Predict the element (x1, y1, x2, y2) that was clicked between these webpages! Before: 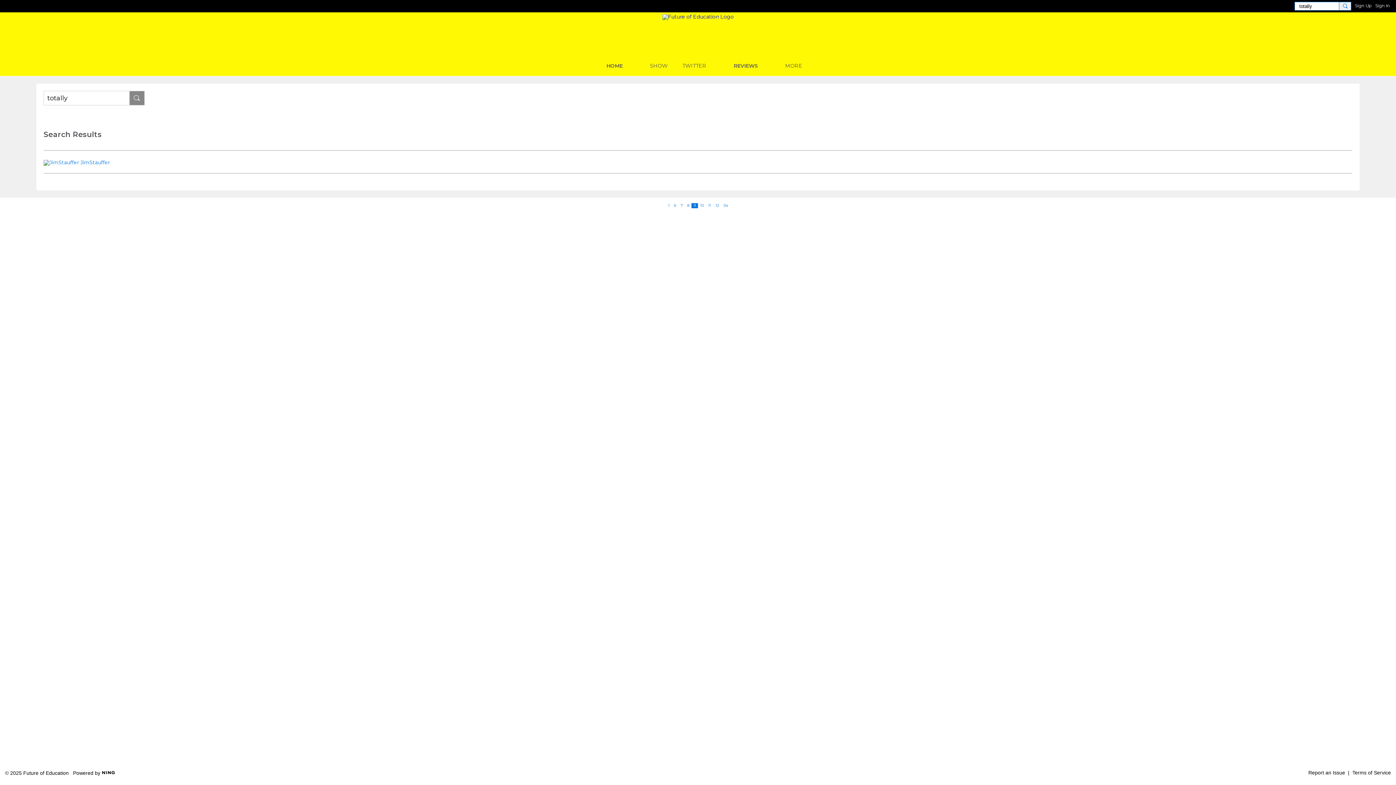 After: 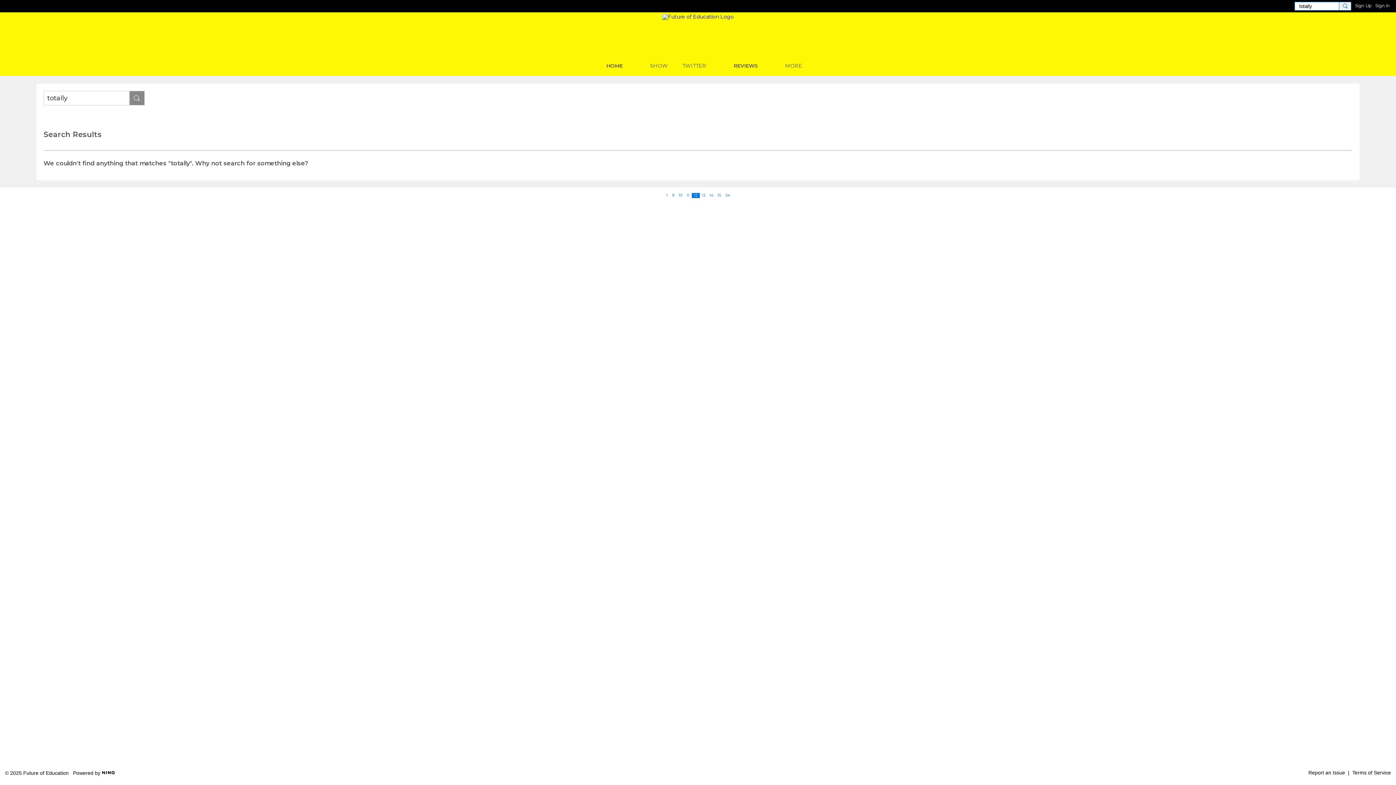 Action: bbox: (713, 203, 721, 208) label: 12